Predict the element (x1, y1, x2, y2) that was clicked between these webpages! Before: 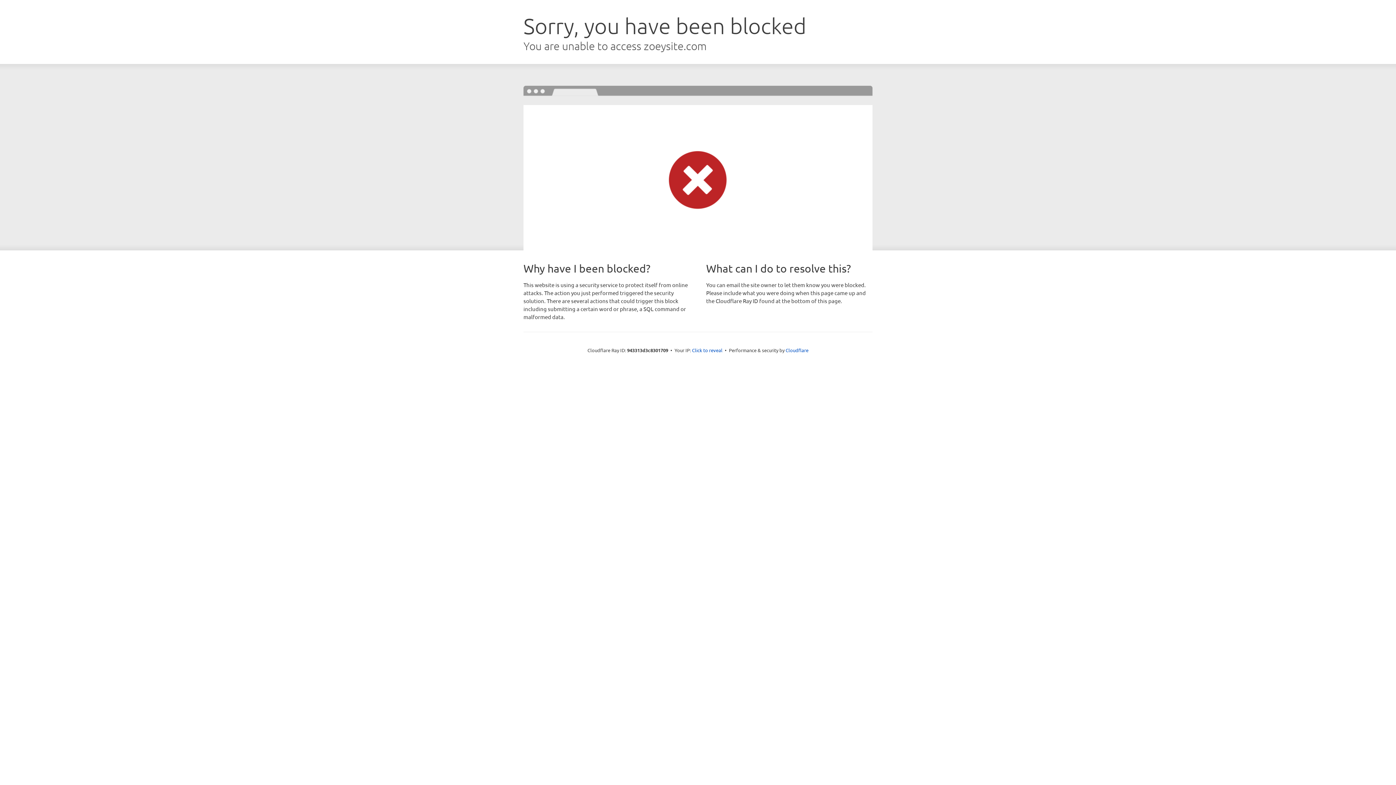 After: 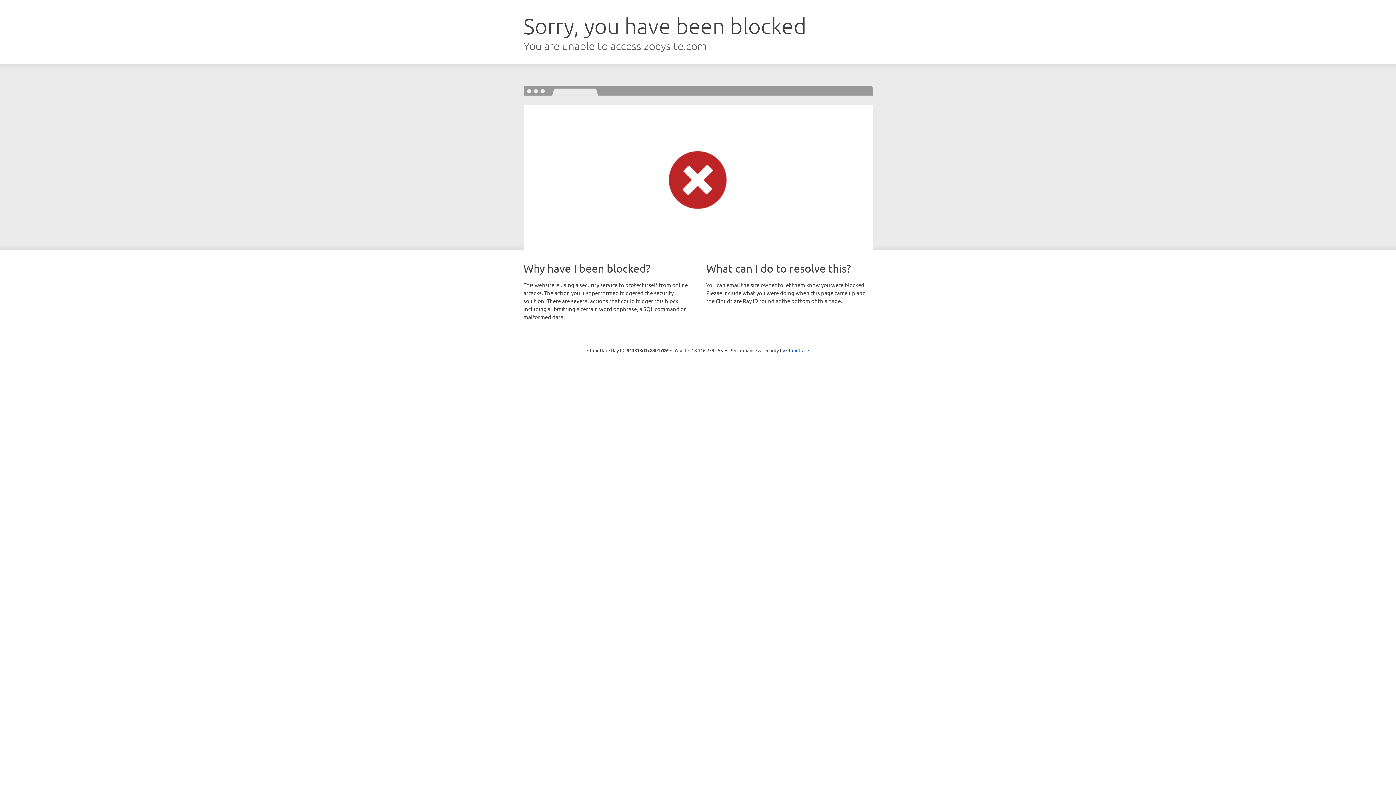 Action: bbox: (692, 346, 722, 353) label: Click to reveal